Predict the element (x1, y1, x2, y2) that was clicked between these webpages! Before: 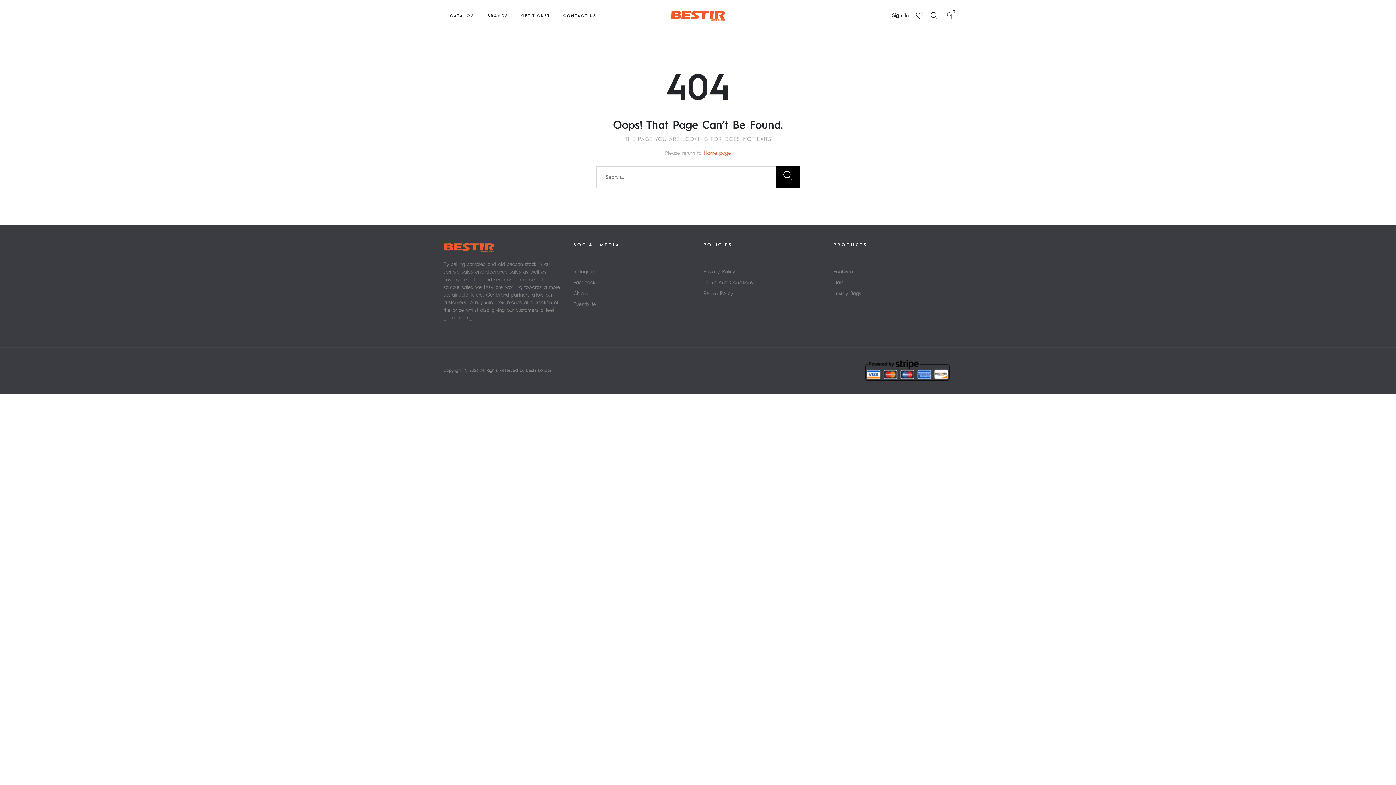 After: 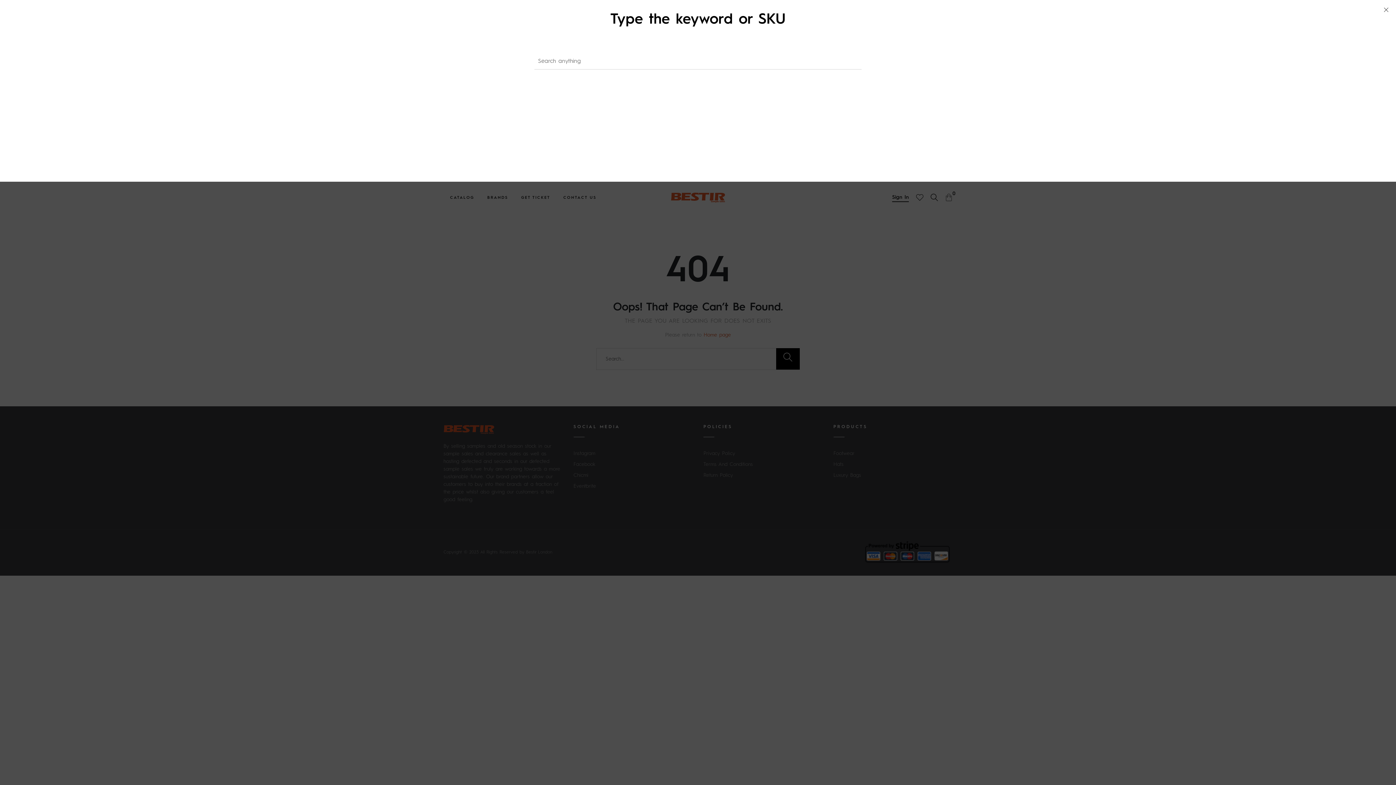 Action: bbox: (930, 14, 938, 20)